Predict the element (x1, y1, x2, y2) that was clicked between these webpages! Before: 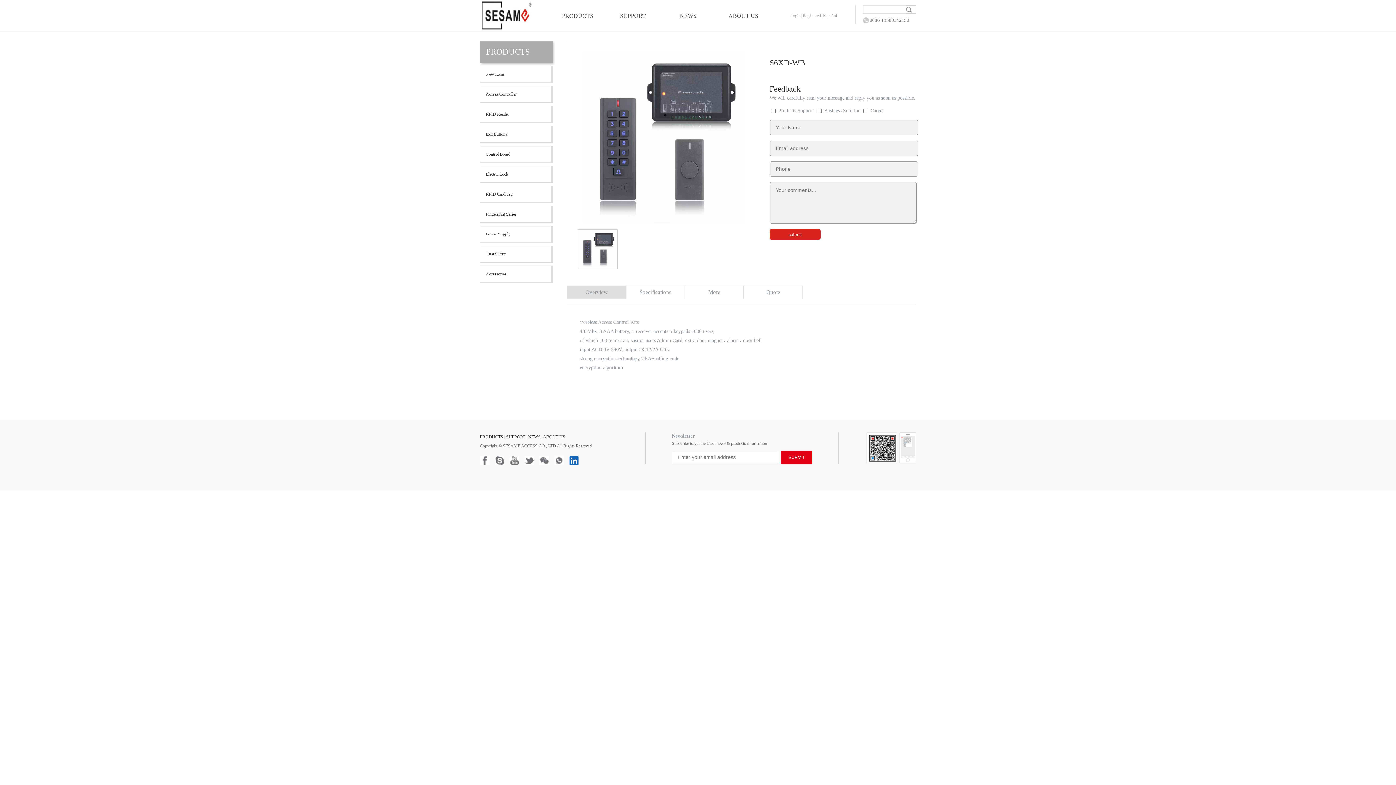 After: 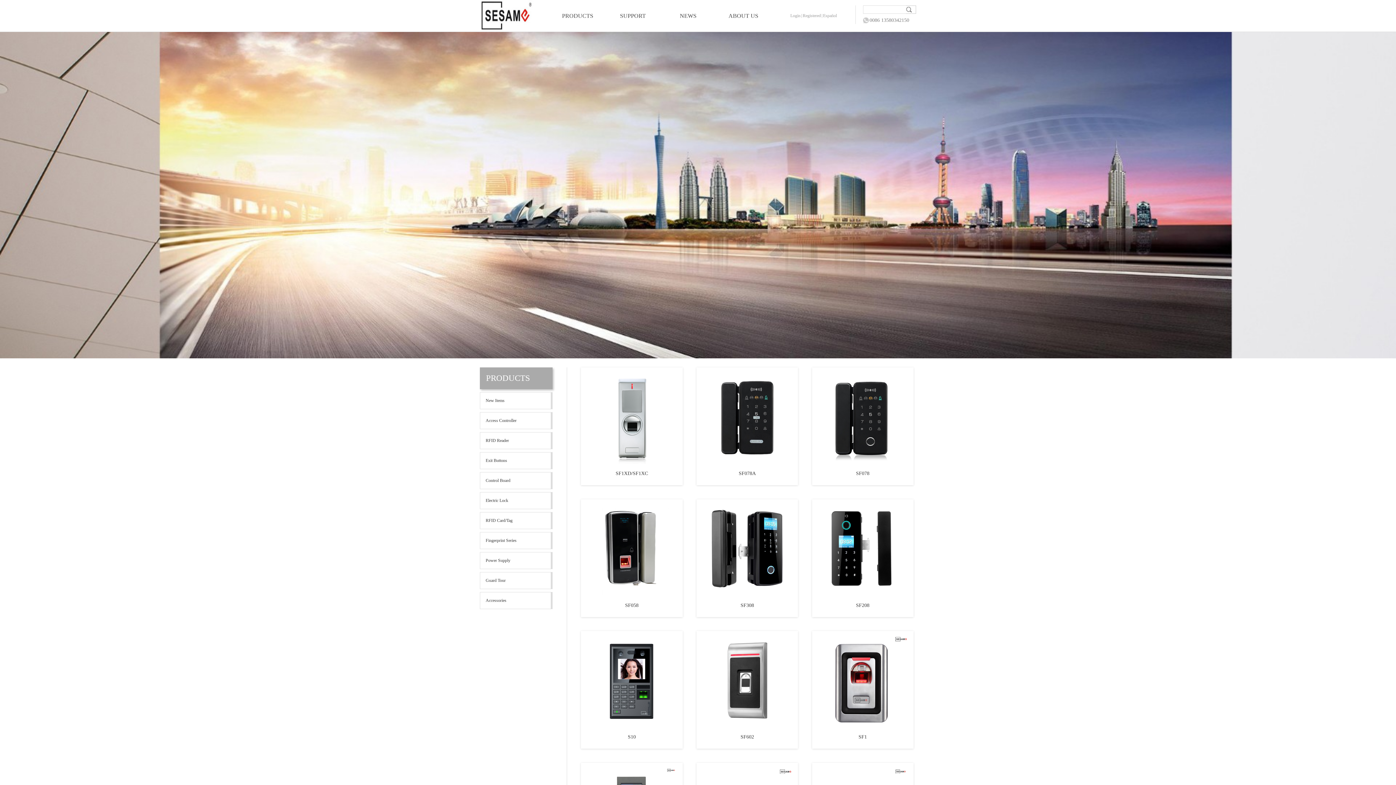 Action: bbox: (485, 211, 516, 216) label: Fingerprint Series